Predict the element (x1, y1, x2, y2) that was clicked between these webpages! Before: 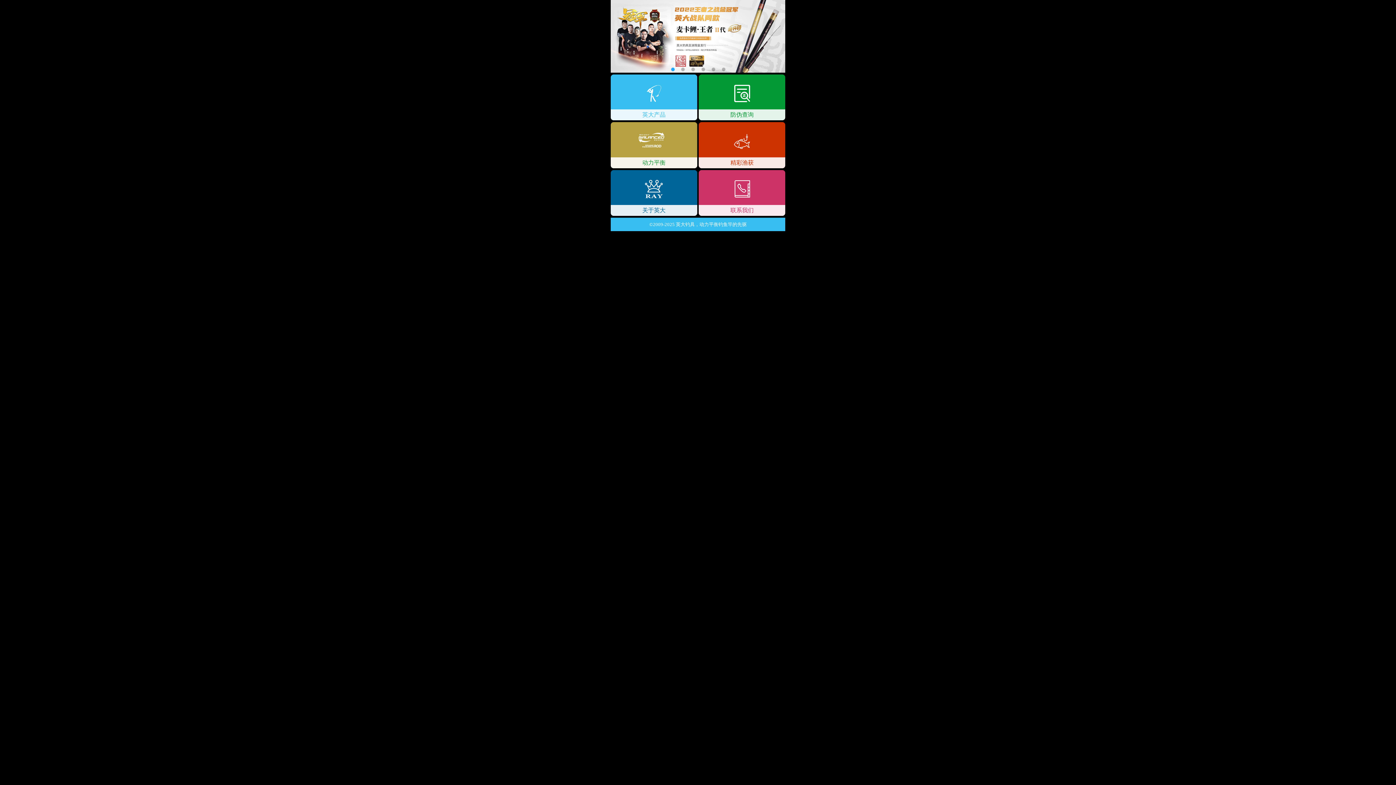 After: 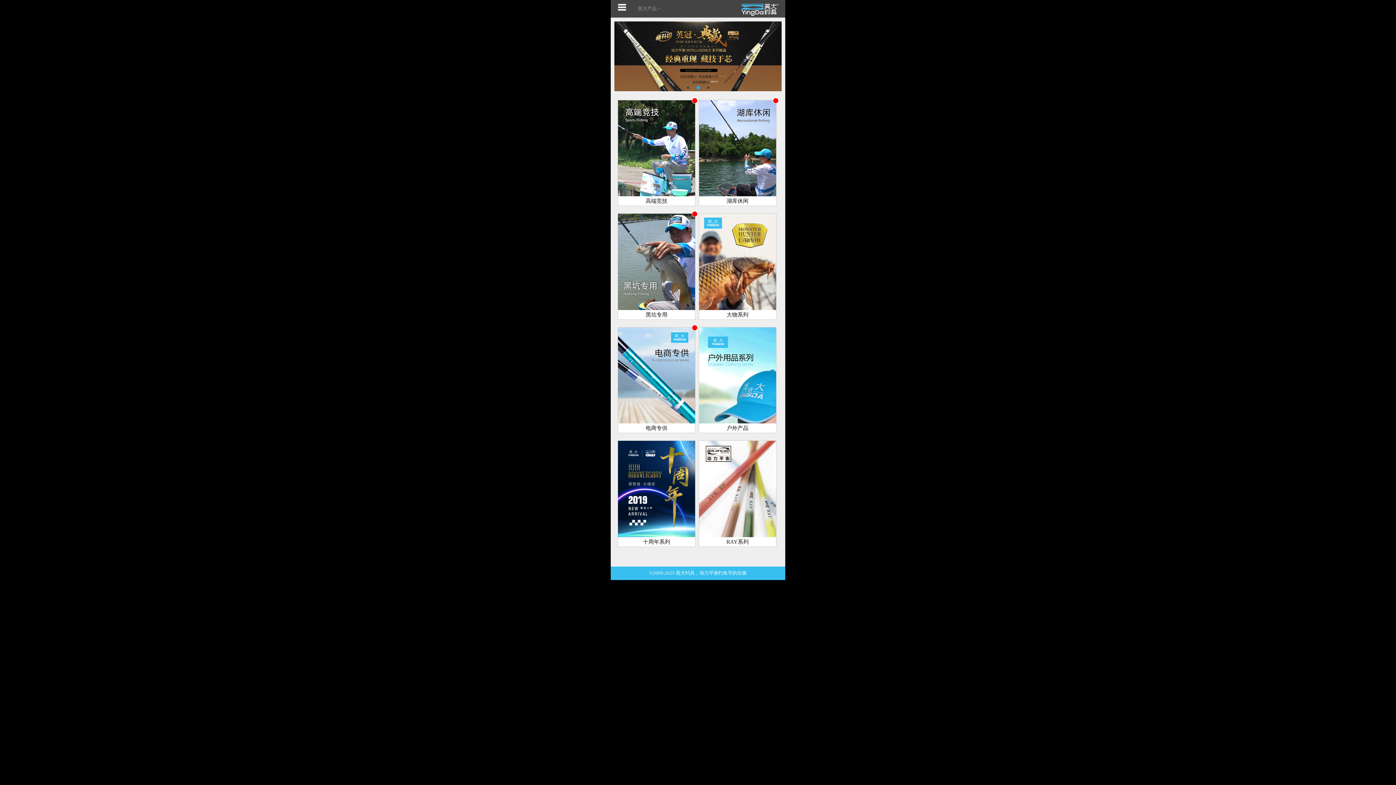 Action: label: 英大产品 bbox: (610, 74, 697, 120)